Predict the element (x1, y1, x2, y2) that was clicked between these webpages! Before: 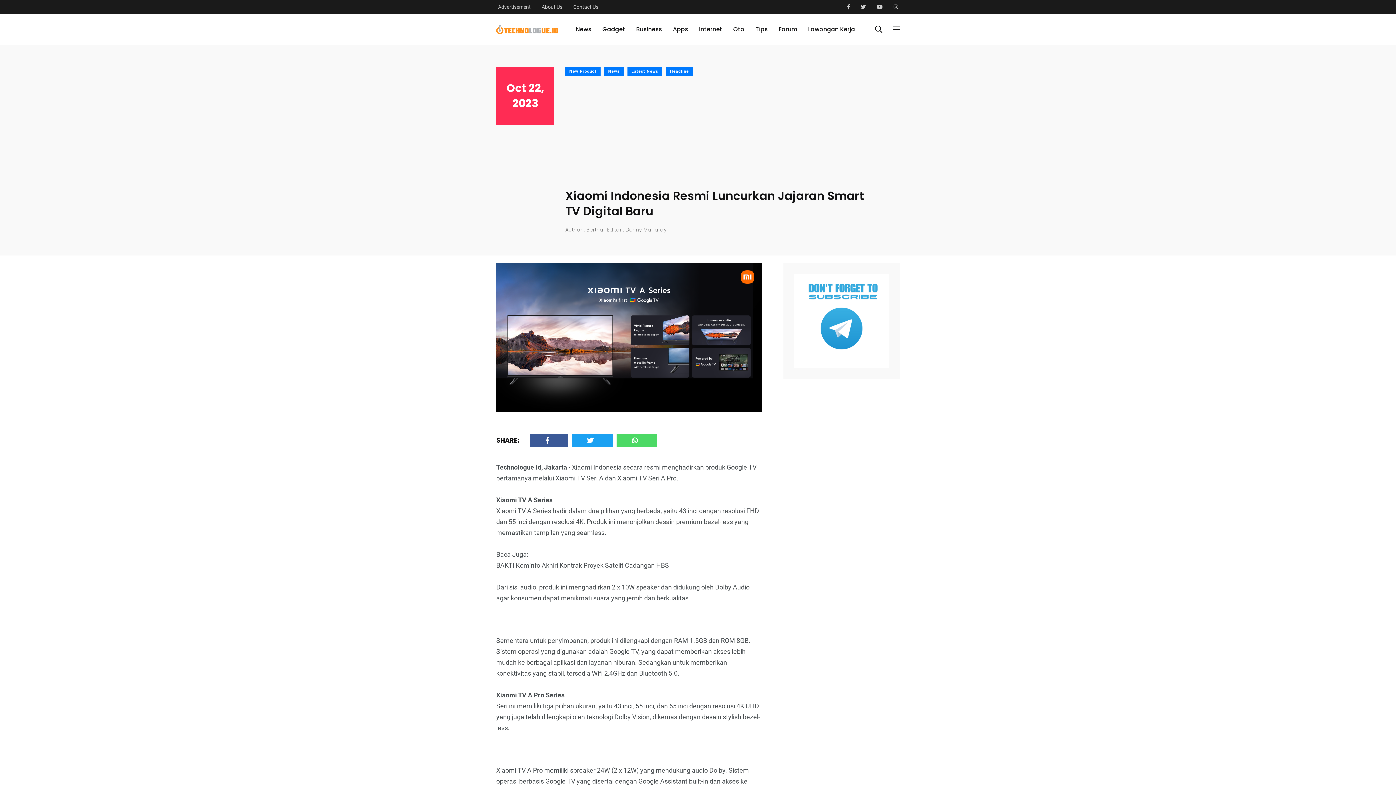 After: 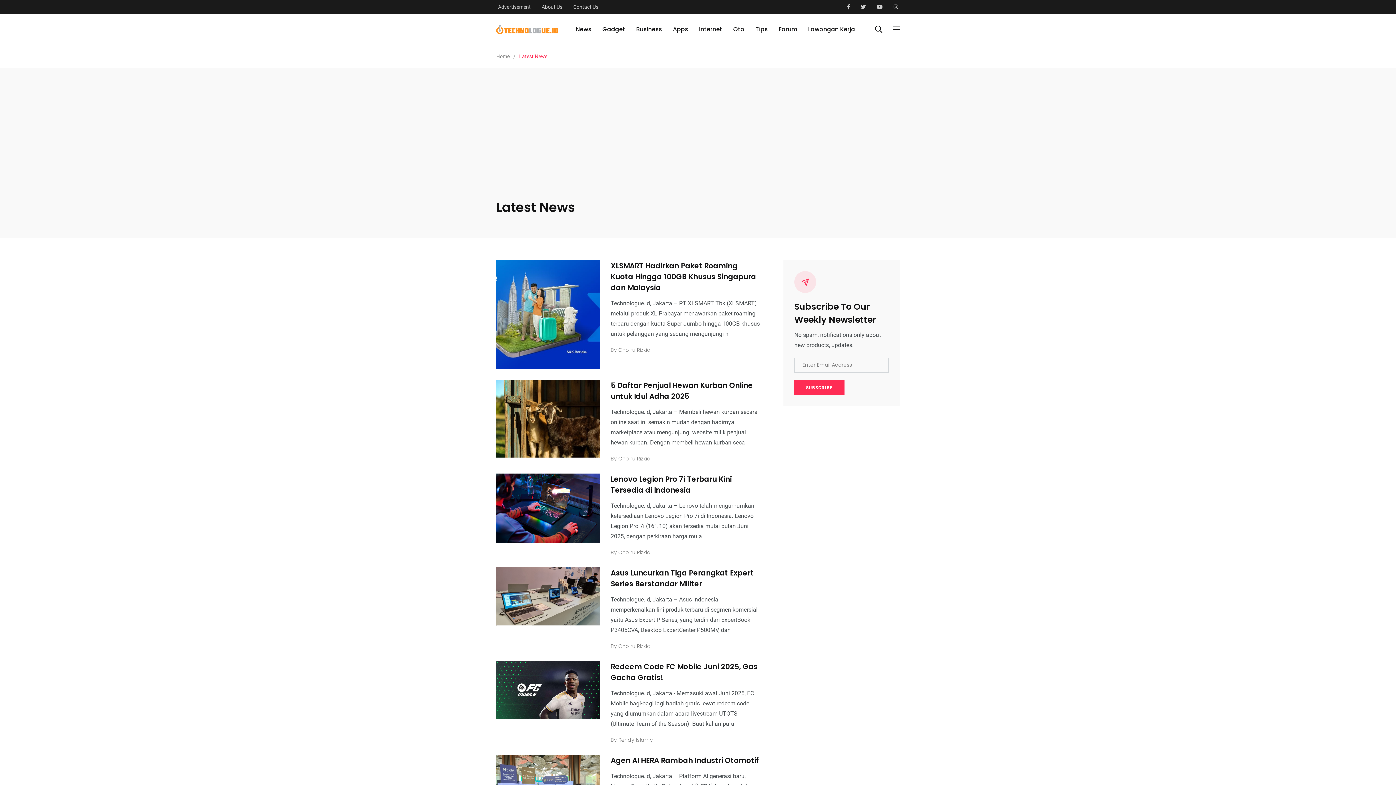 Action: label: Latest News bbox: (627, 66, 662, 75)